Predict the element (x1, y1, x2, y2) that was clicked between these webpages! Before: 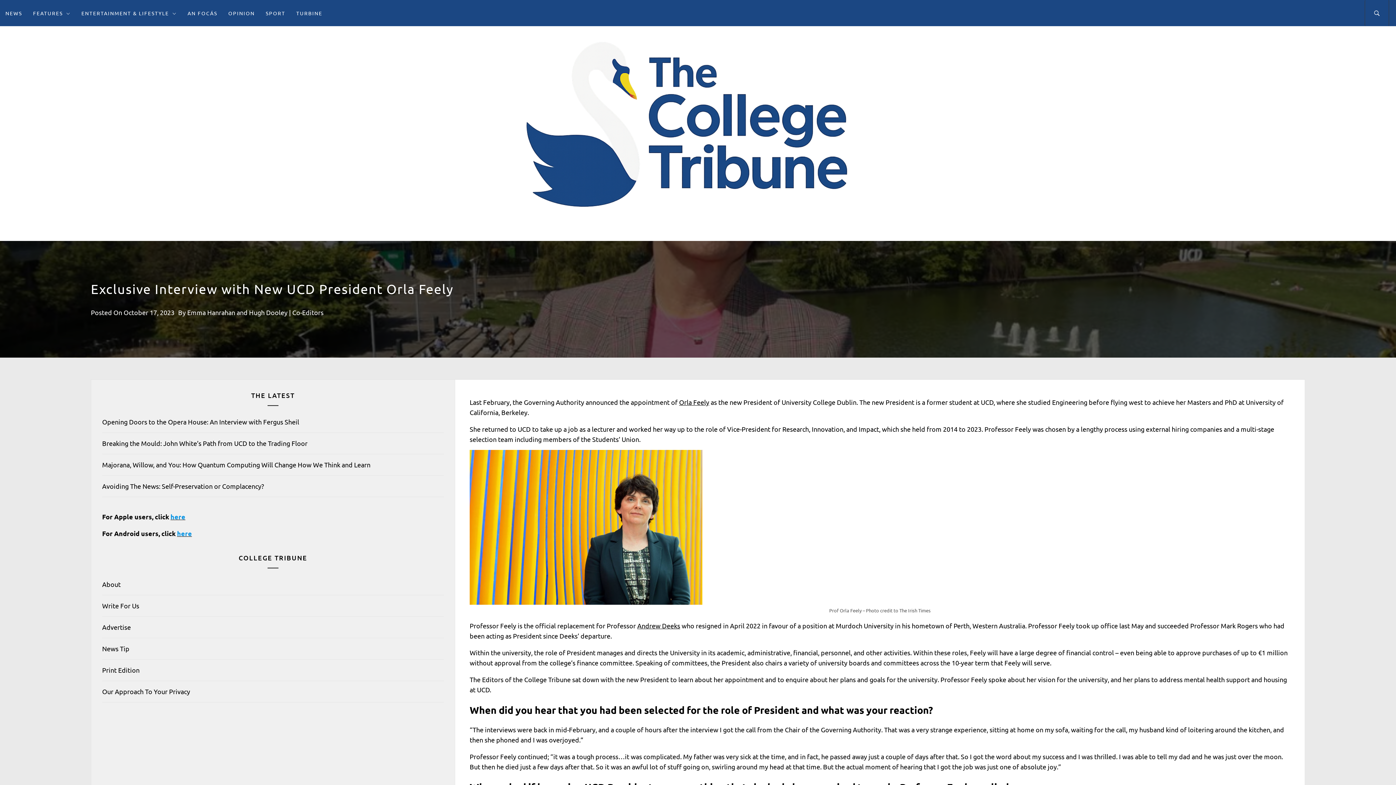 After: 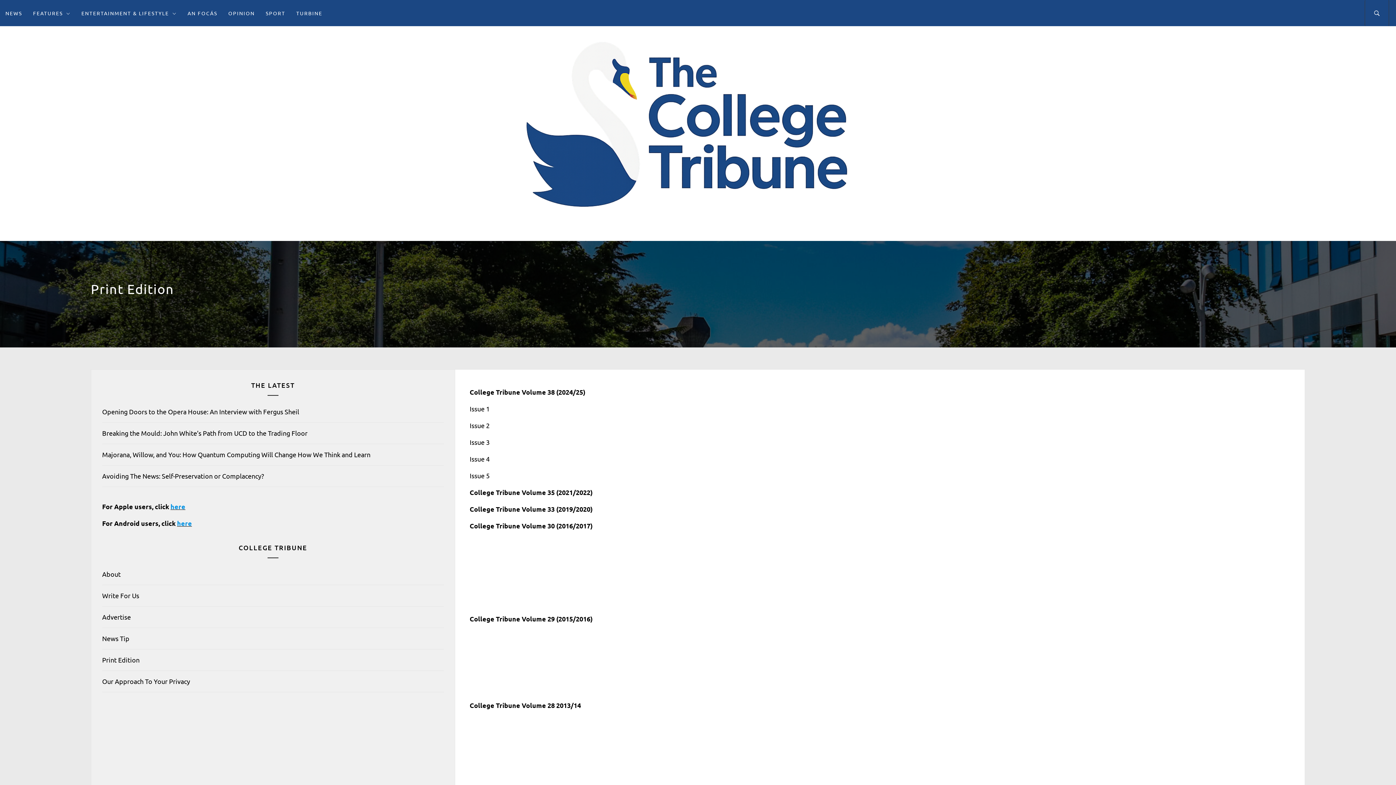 Action: label: Print Edition bbox: (102, 666, 139, 674)